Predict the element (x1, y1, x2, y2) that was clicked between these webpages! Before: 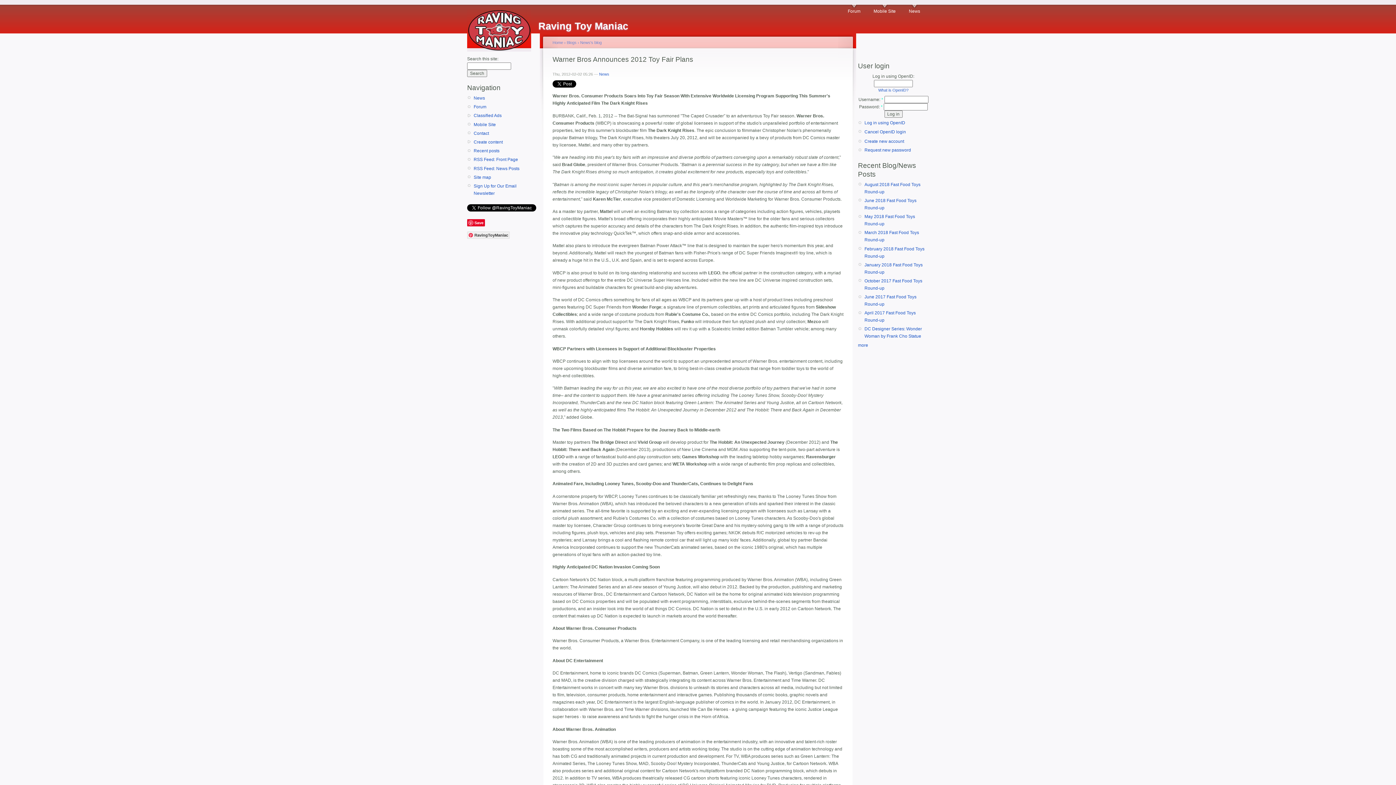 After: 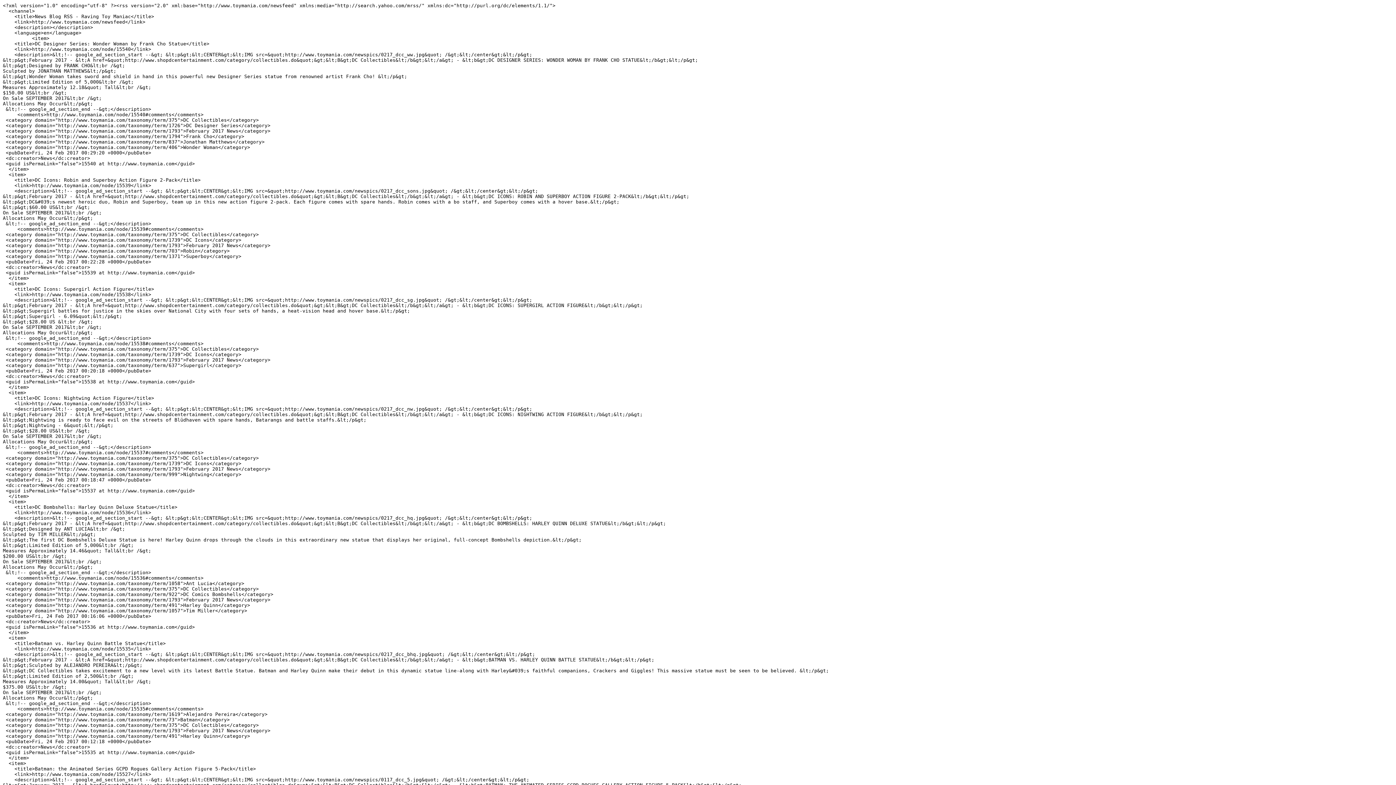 Action: bbox: (473, 164, 538, 172) label: RSS Feed: News Posts